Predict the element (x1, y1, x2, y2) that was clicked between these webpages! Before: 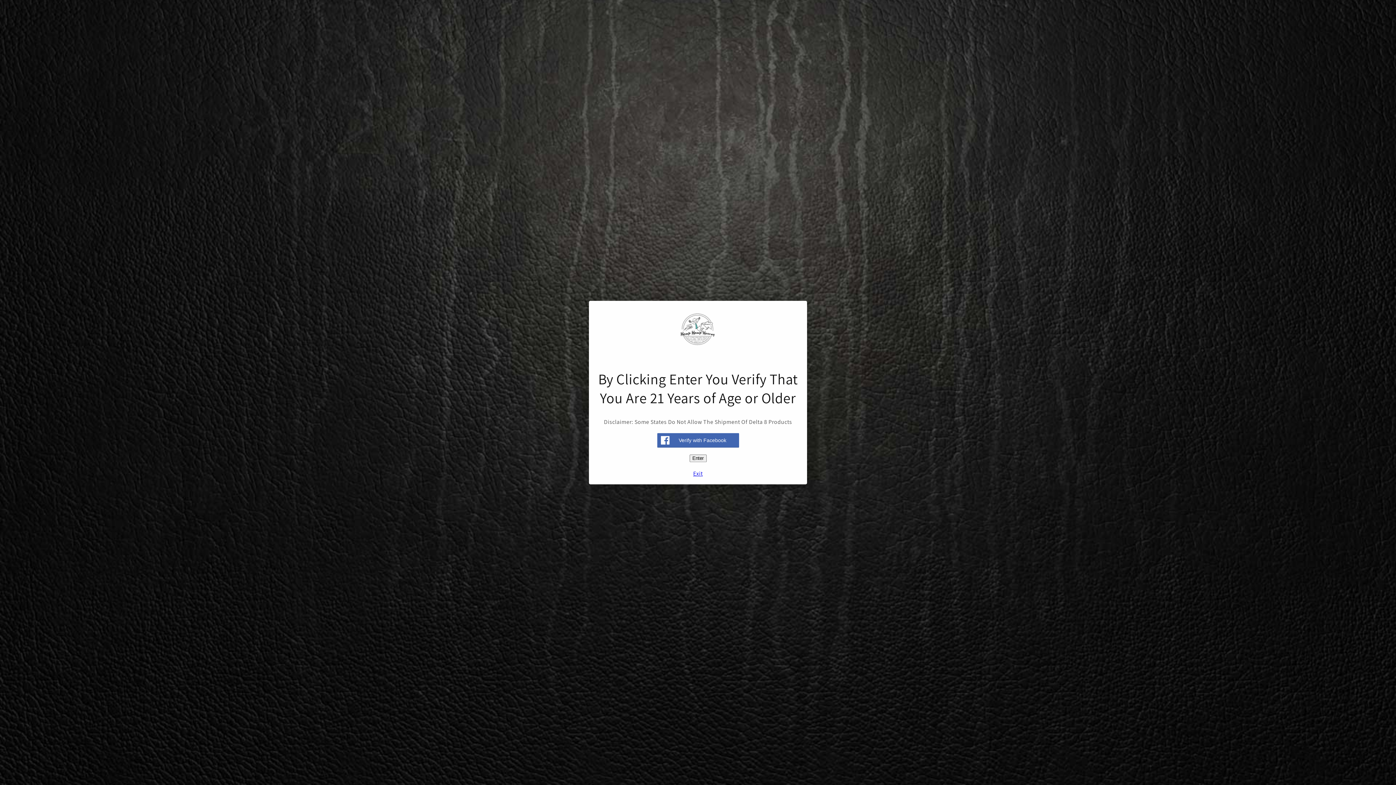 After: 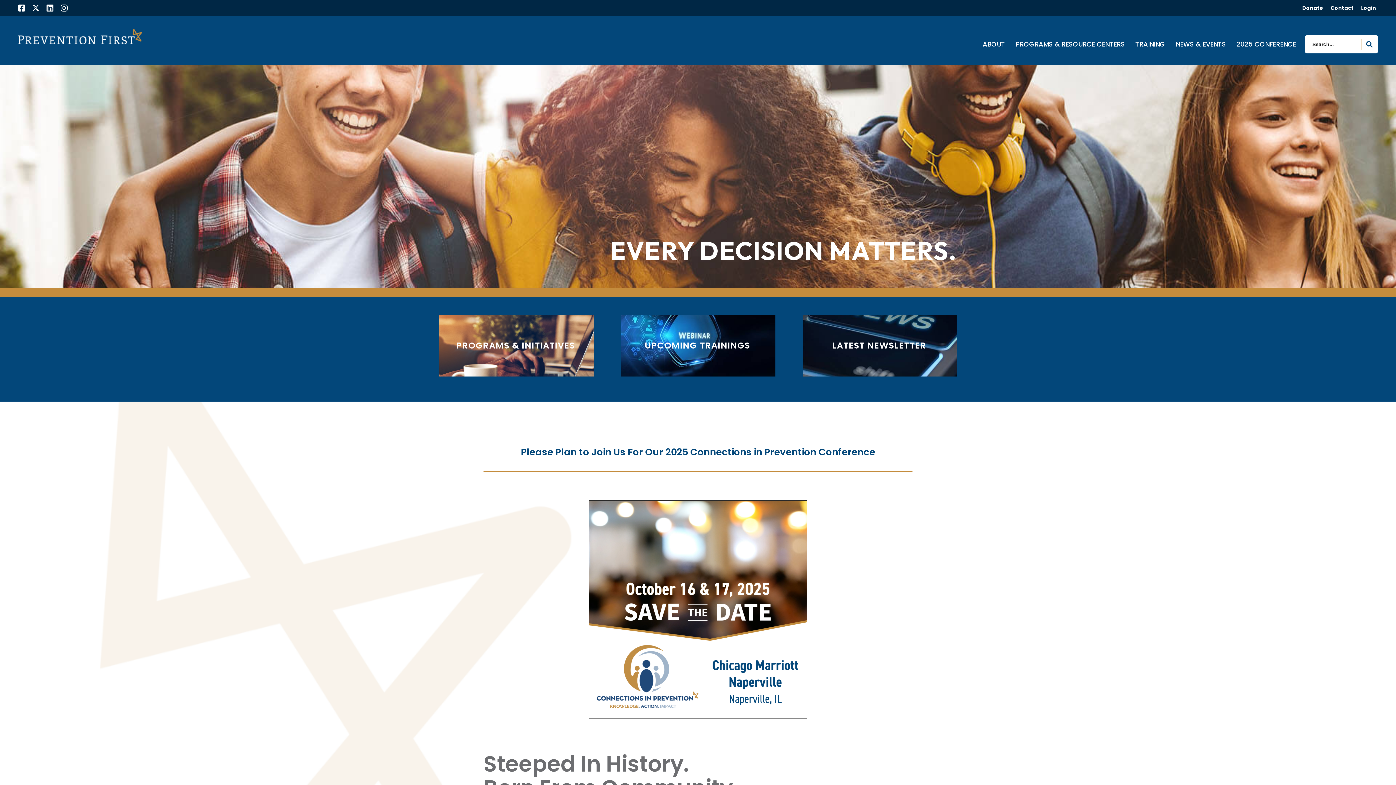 Action: bbox: (594, 468, 801, 484) label: Exit